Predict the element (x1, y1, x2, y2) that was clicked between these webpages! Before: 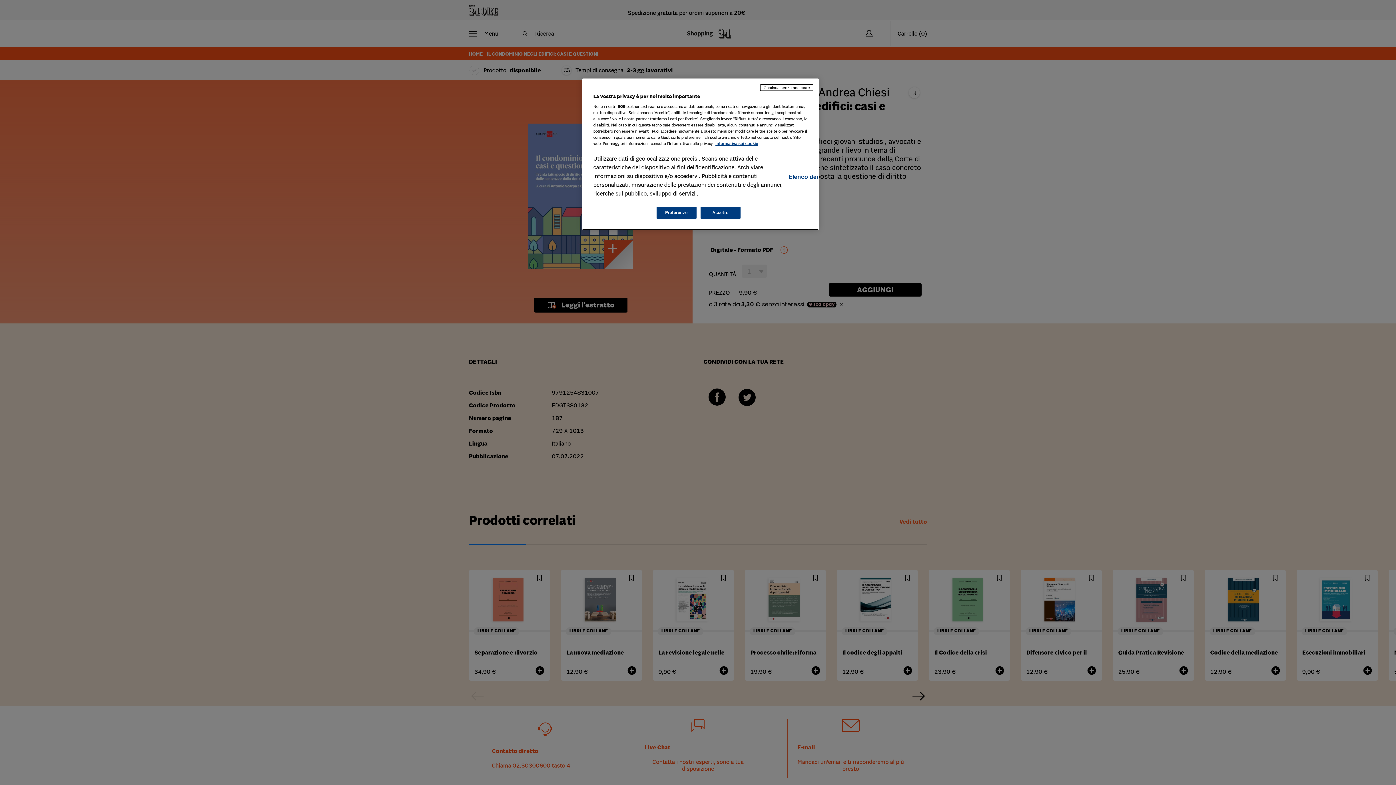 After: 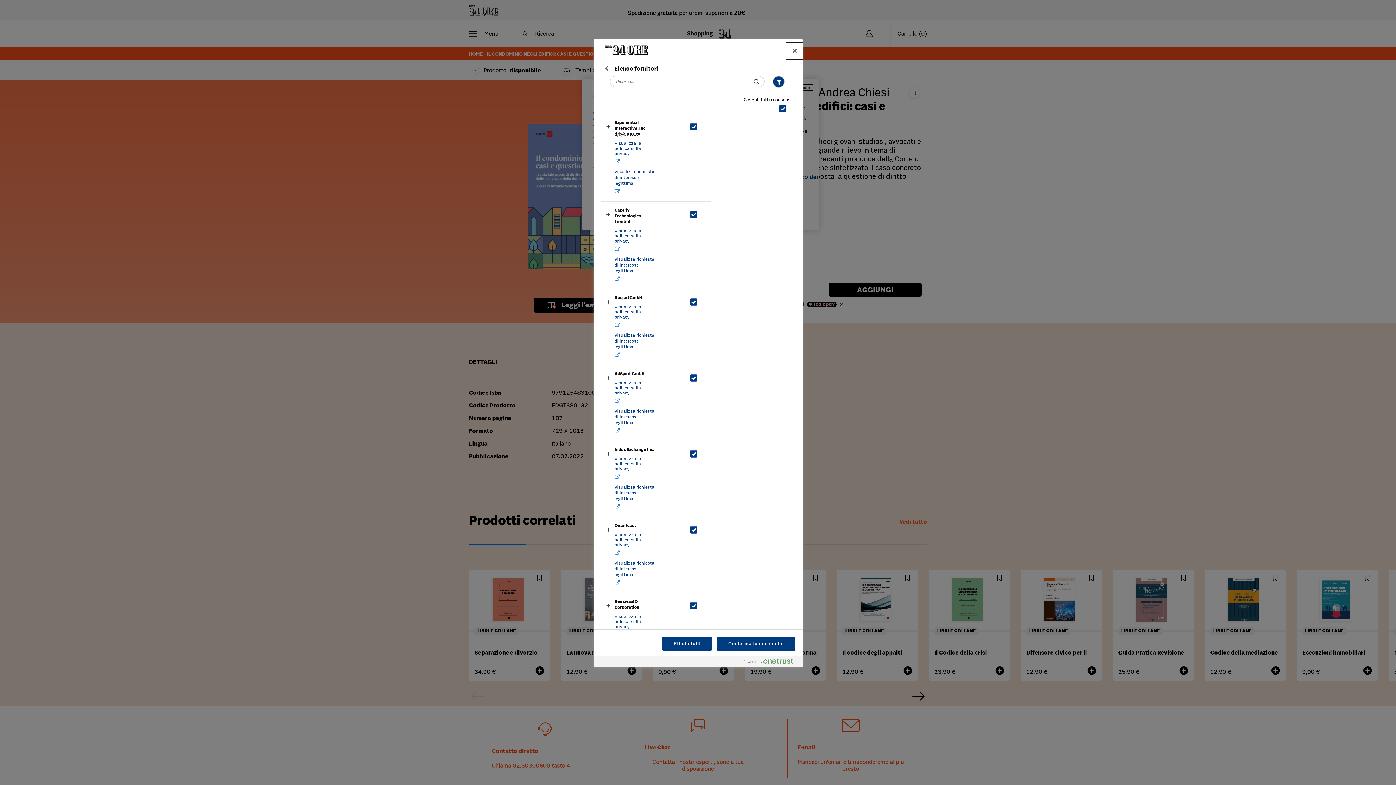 Action: label: Elenco dei partner (fornitori) bbox: (788, 156, 808, 197)